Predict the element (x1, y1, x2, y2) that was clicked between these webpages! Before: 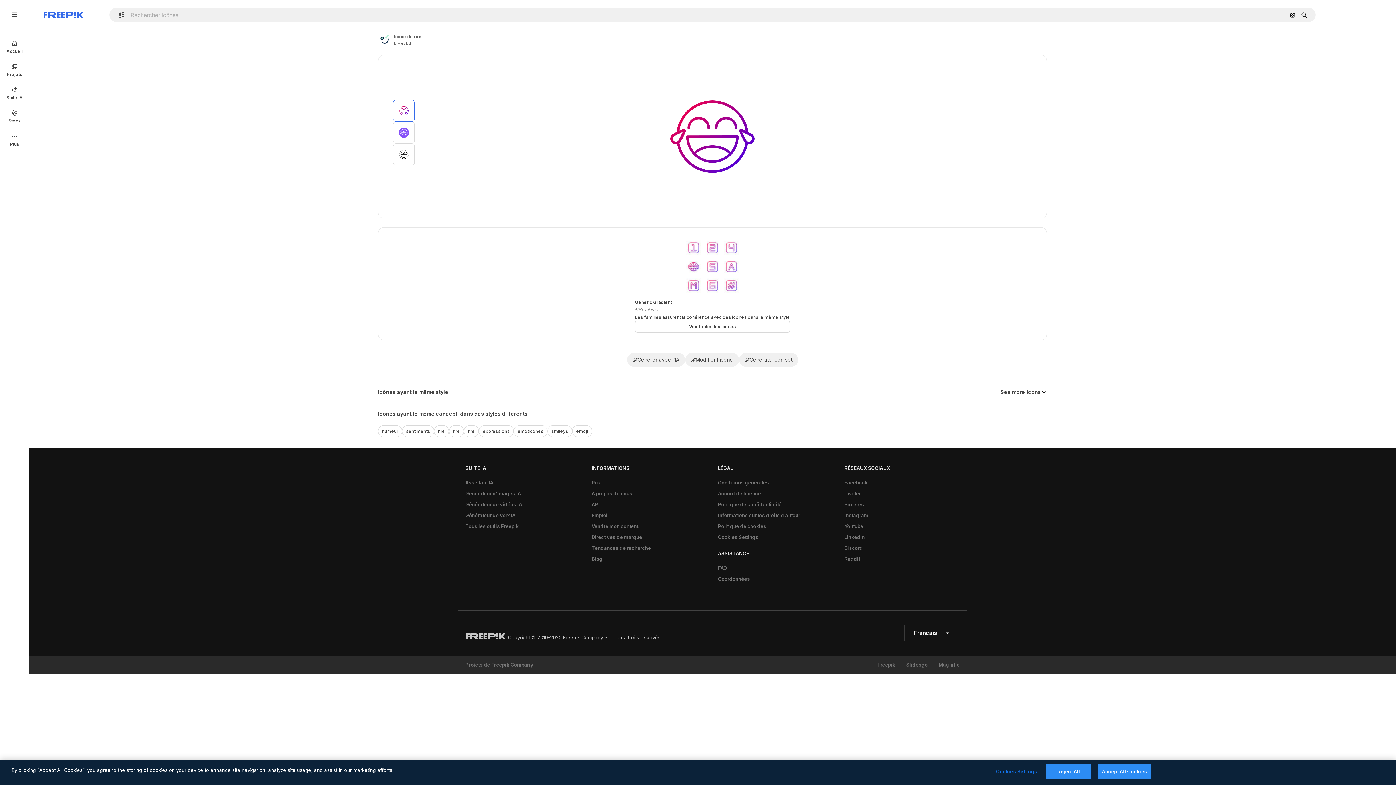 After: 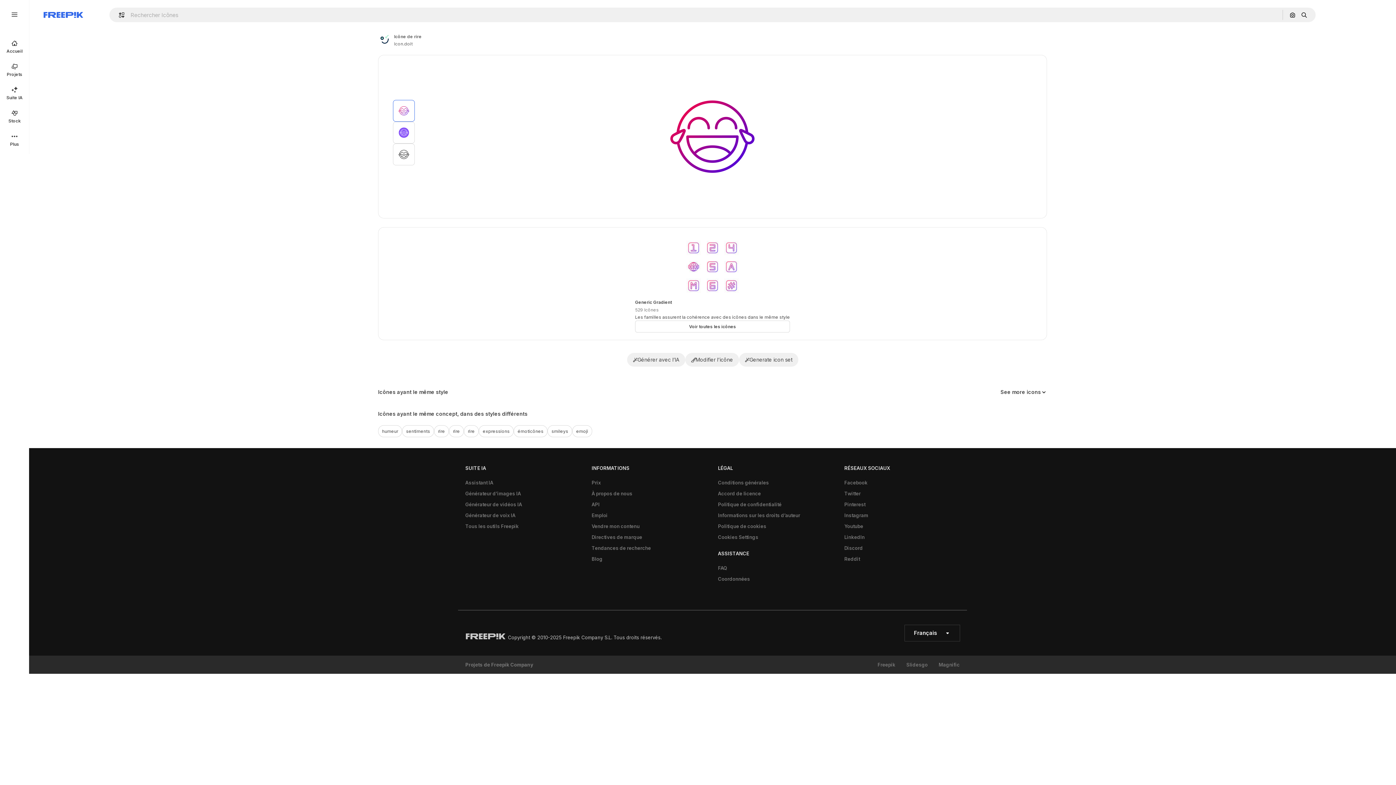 Action: bbox: (1098, 764, 1151, 779) label: Accept All Cookies